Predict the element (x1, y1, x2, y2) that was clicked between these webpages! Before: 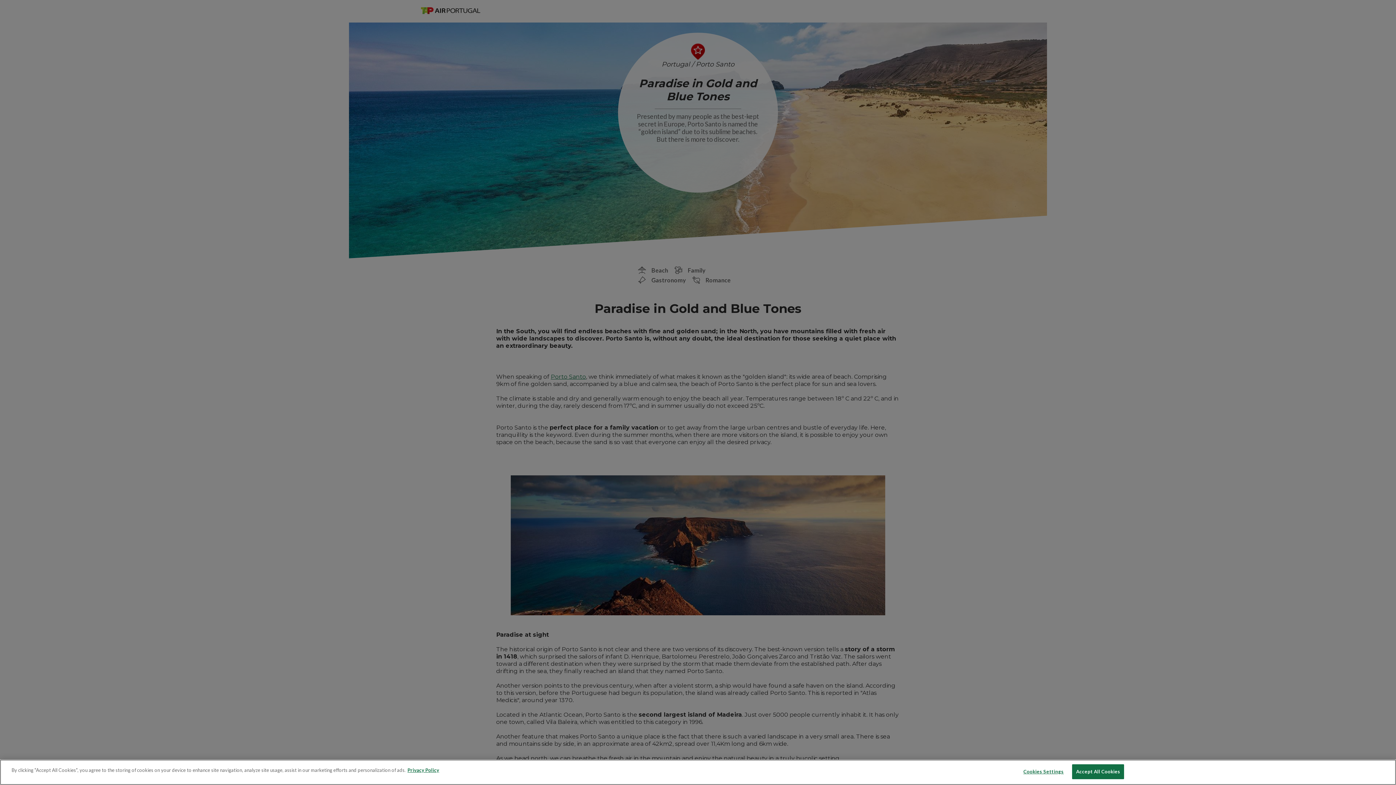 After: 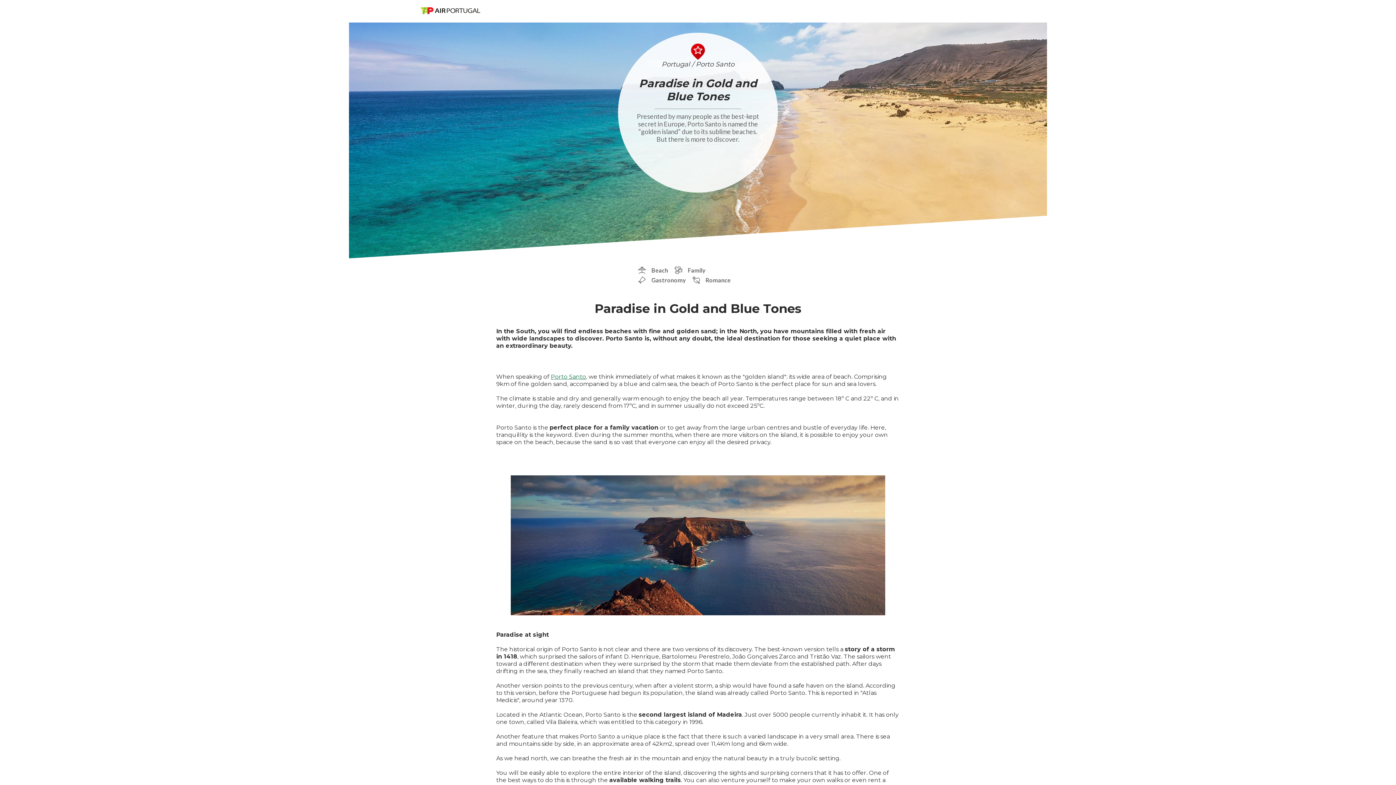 Action: label: Accept All Cookies bbox: (1072, 764, 1124, 779)